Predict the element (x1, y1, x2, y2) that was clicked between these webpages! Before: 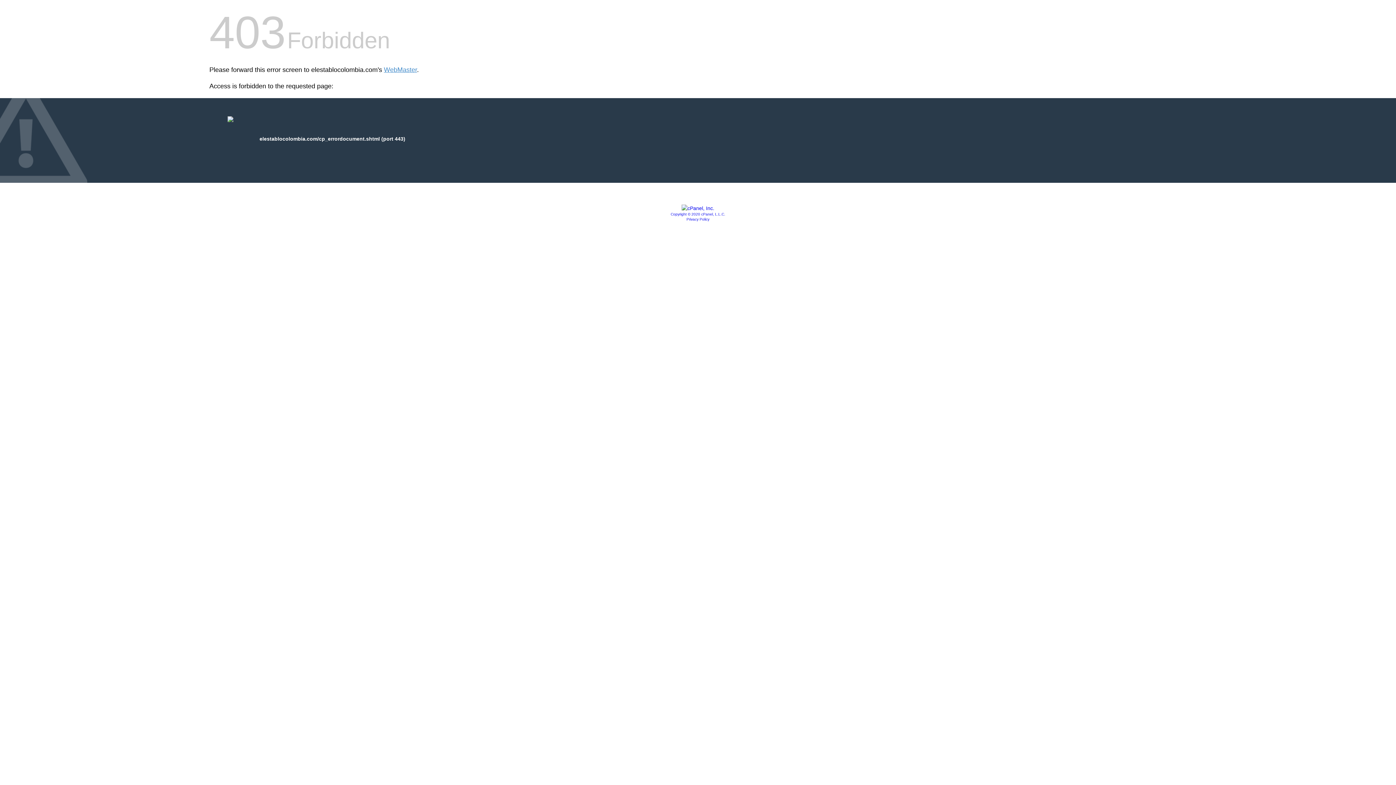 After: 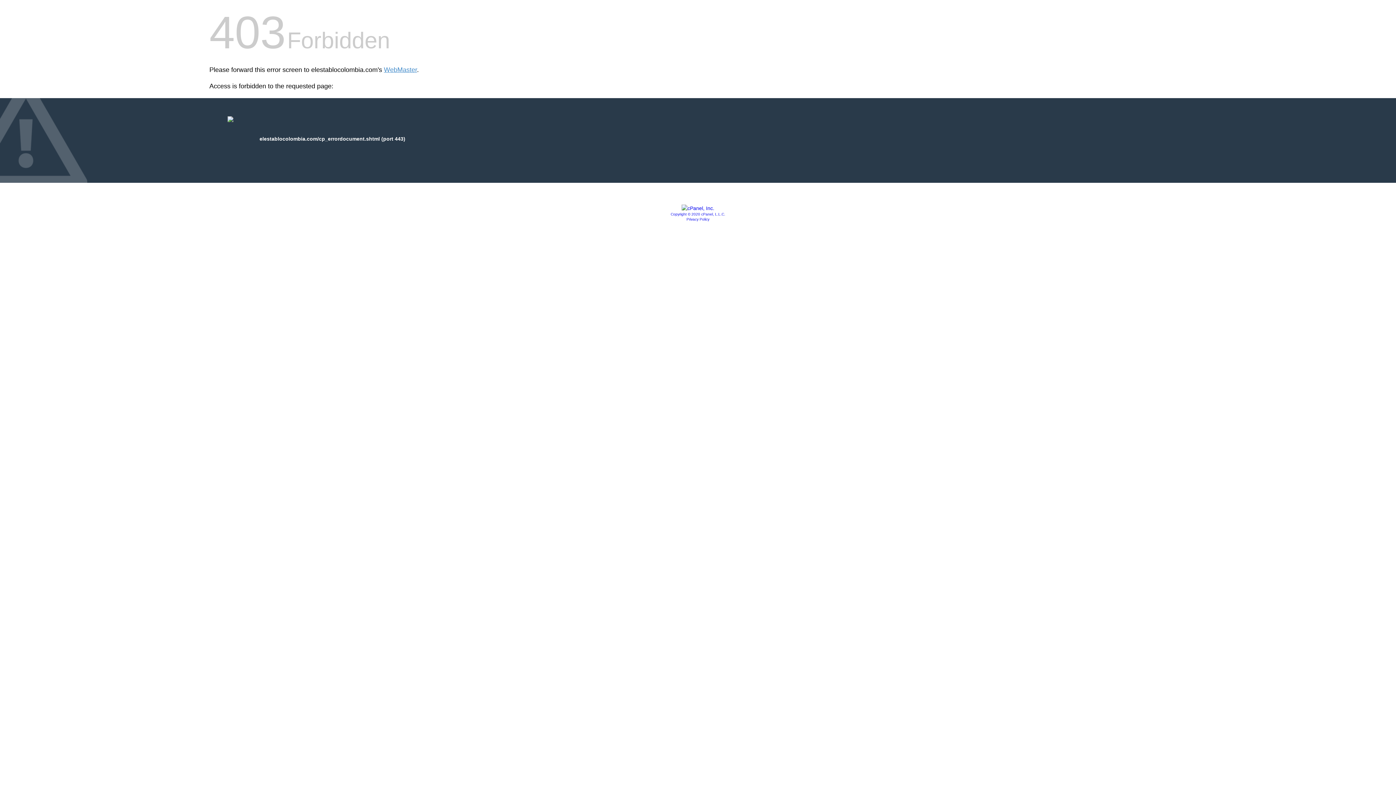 Action: bbox: (670, 212, 725, 216) label: Copyright © 2020 cPanel, L.L.C.